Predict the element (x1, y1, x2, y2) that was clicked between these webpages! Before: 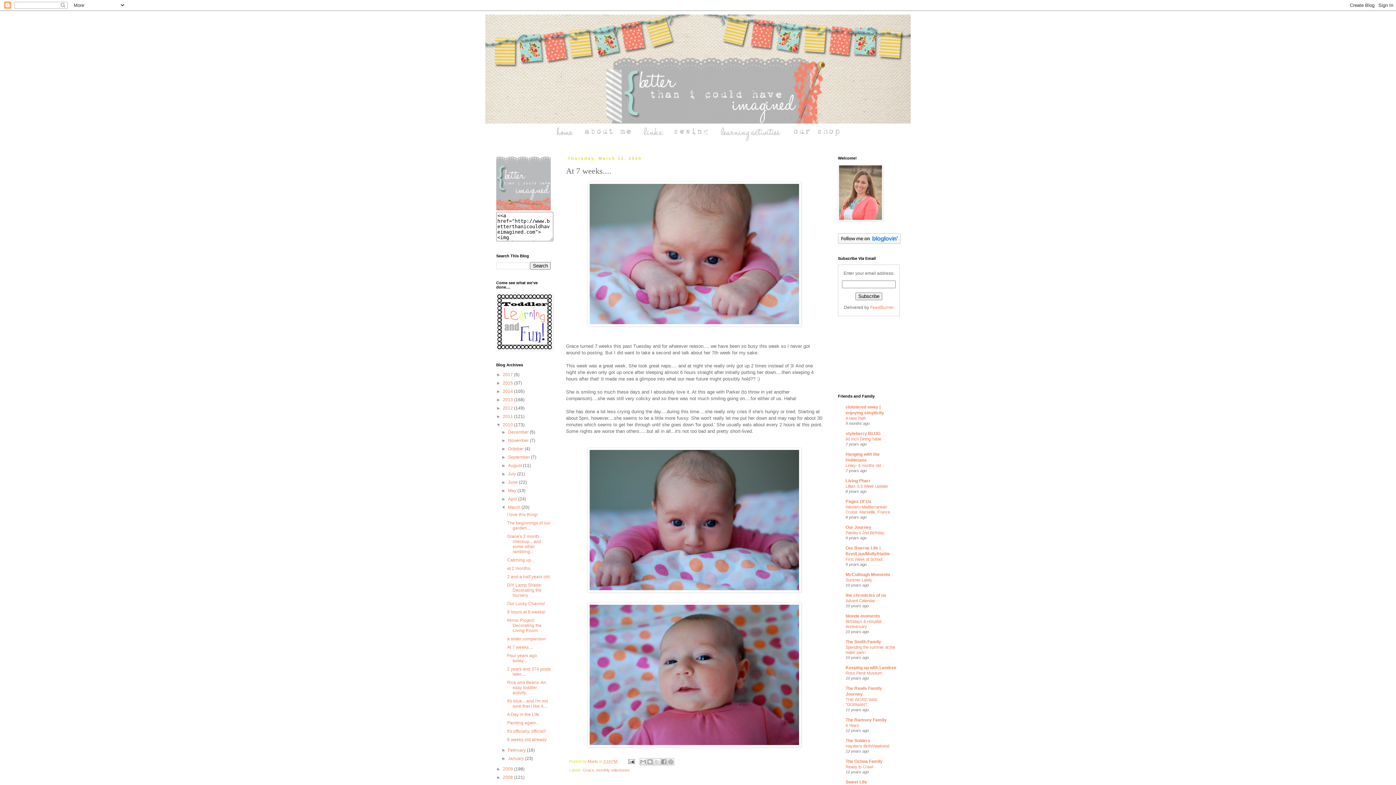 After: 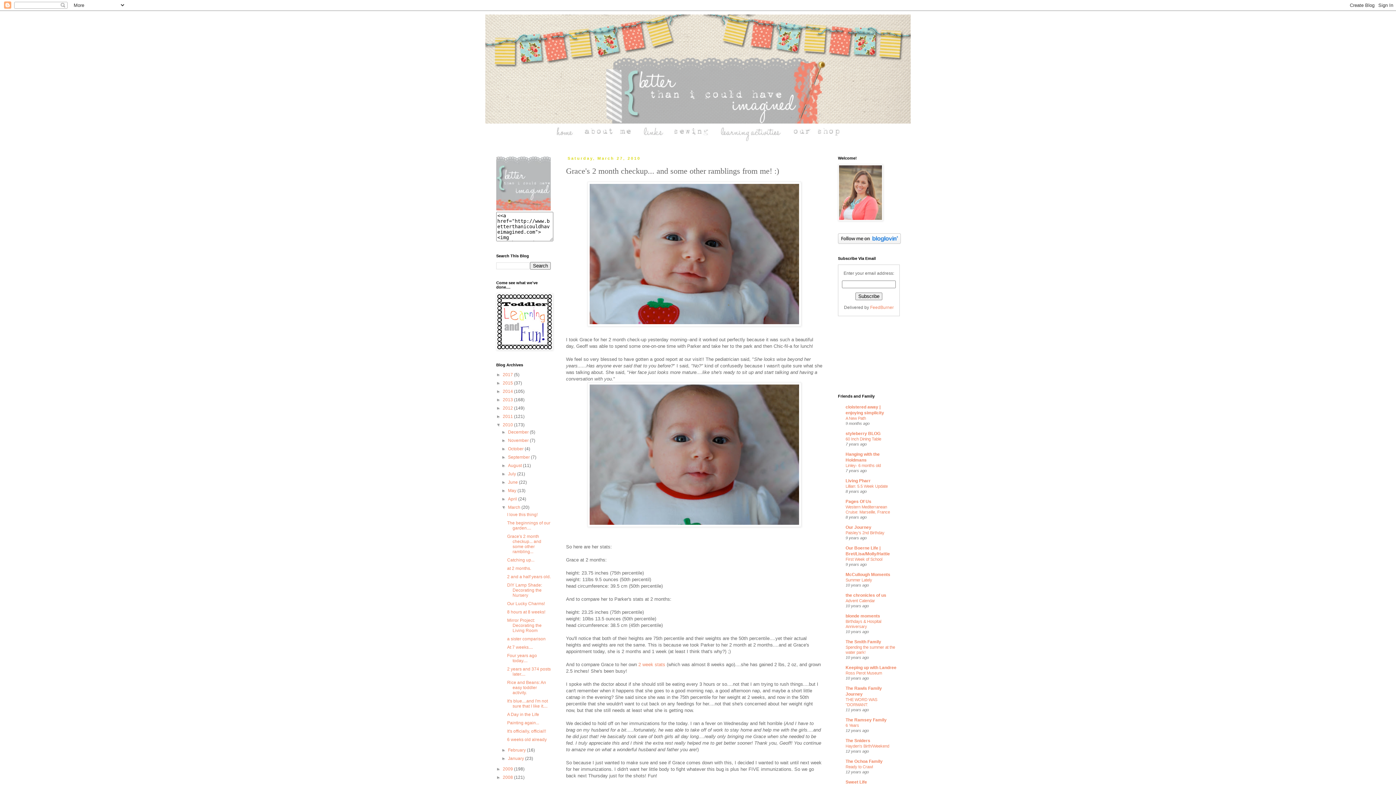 Action: bbox: (507, 534, 541, 554) label: Grace's 2 month checkup... and some other rambling...